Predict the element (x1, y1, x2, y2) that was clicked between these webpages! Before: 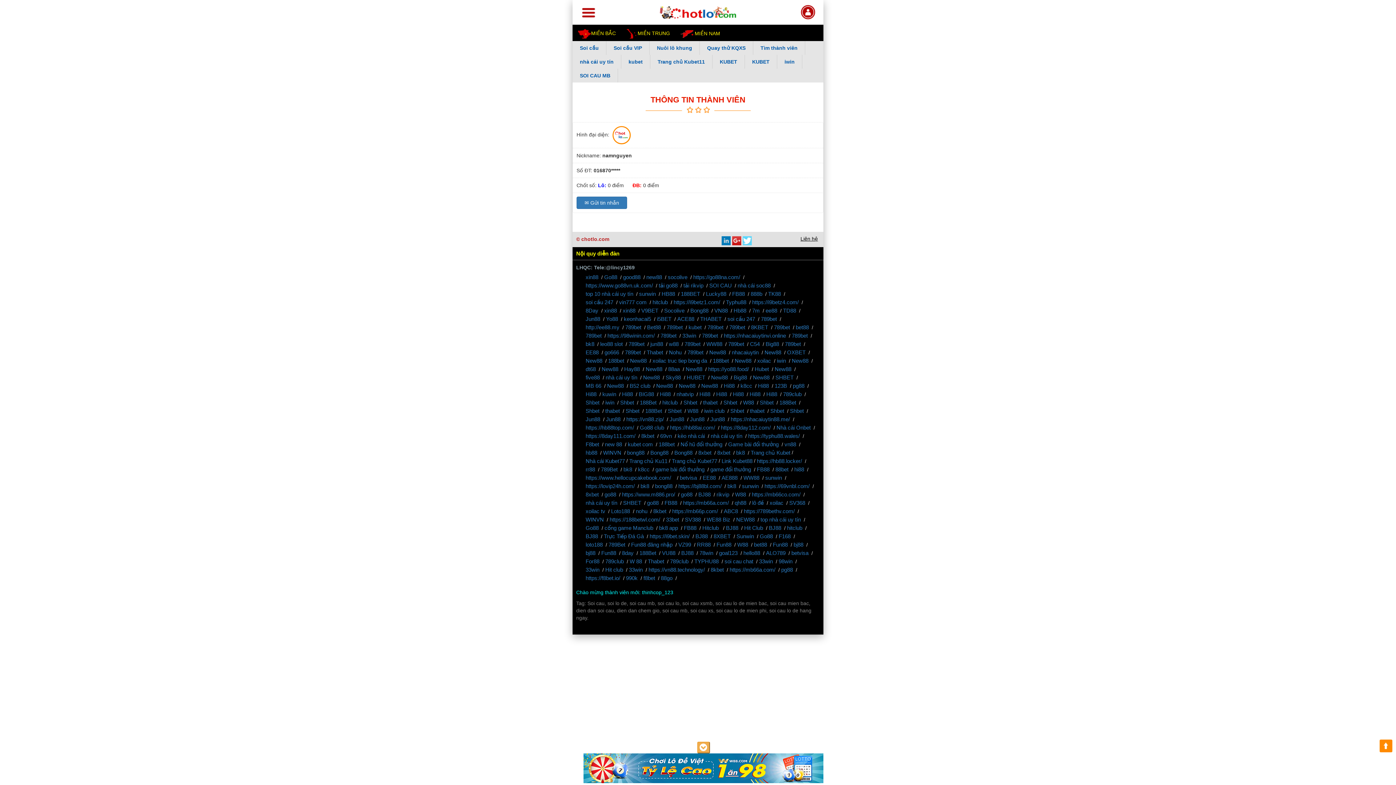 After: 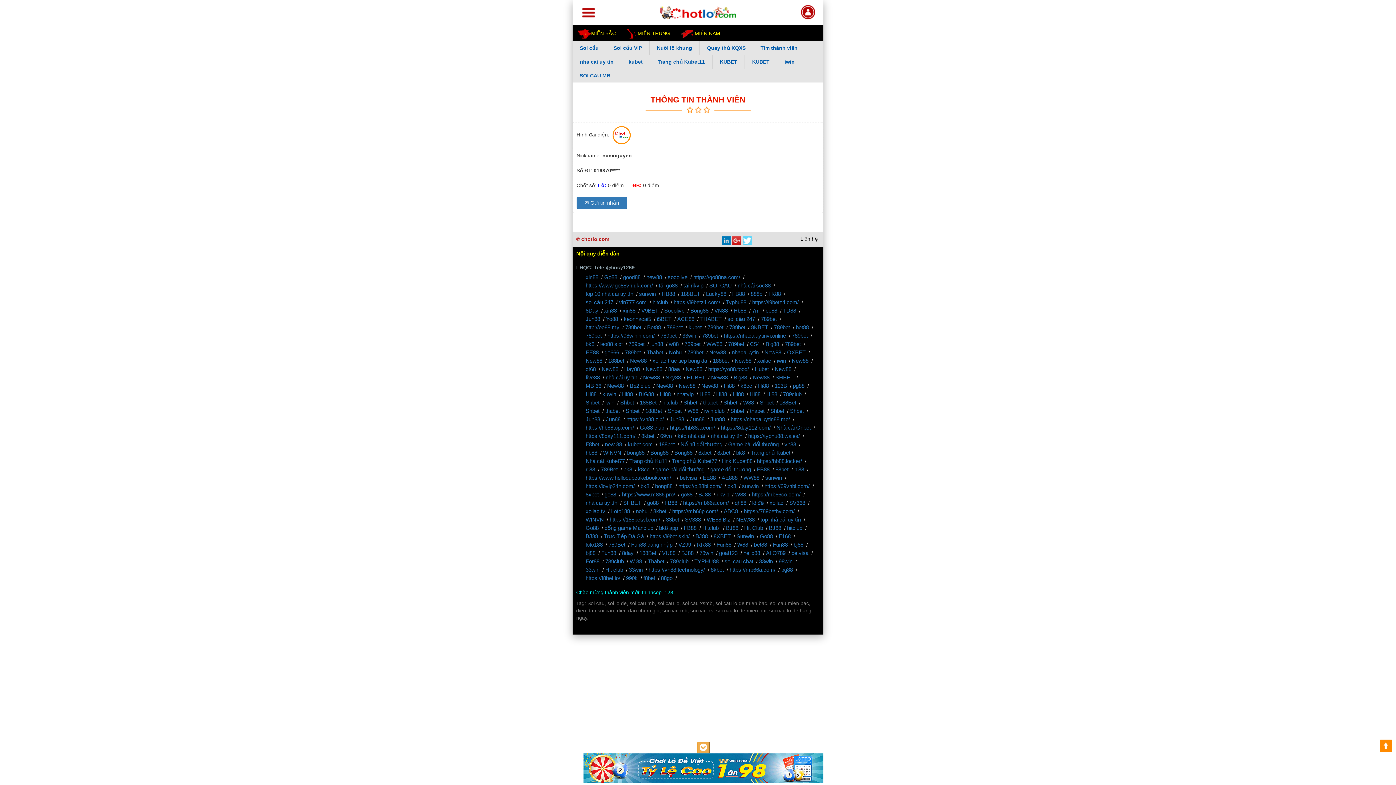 Action: bbox: (652, 299, 668, 305) label: hitclub